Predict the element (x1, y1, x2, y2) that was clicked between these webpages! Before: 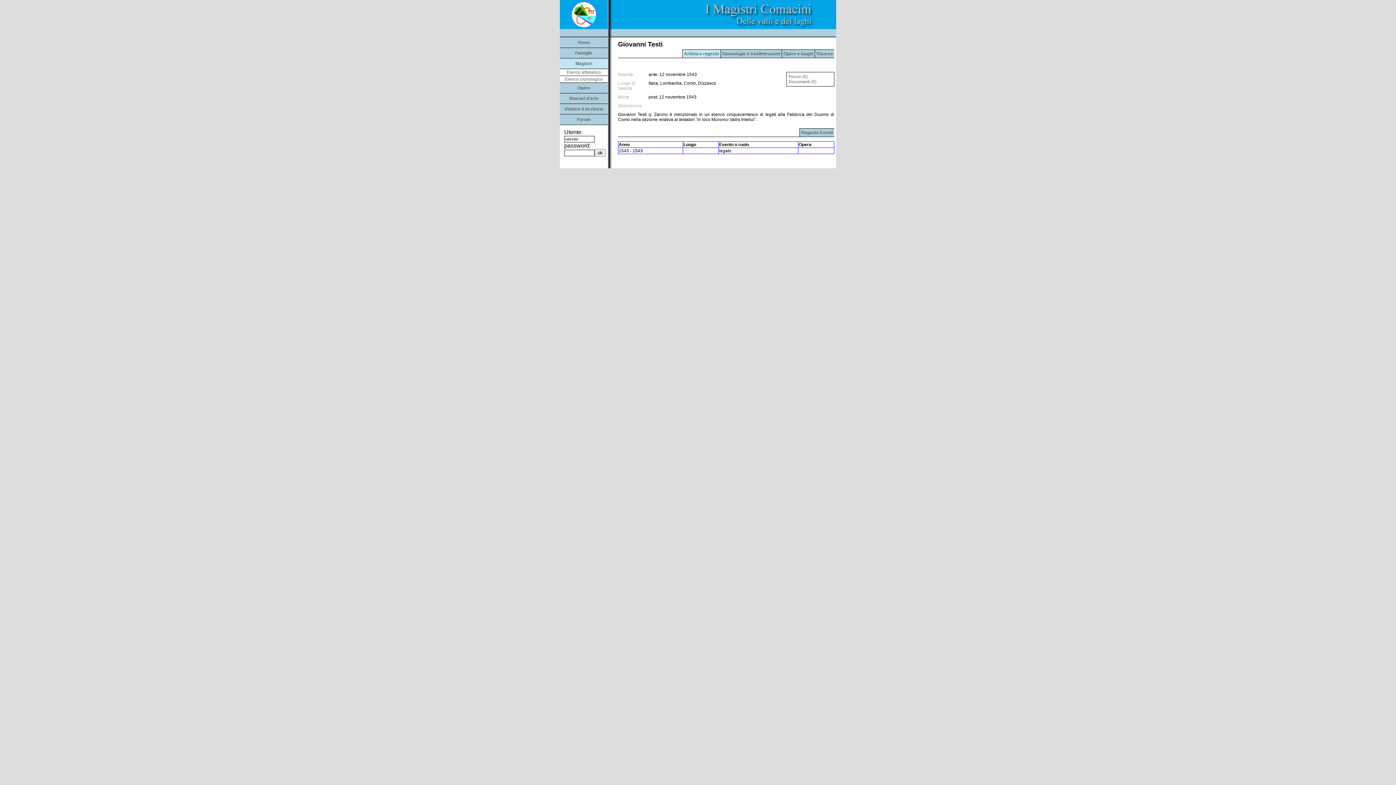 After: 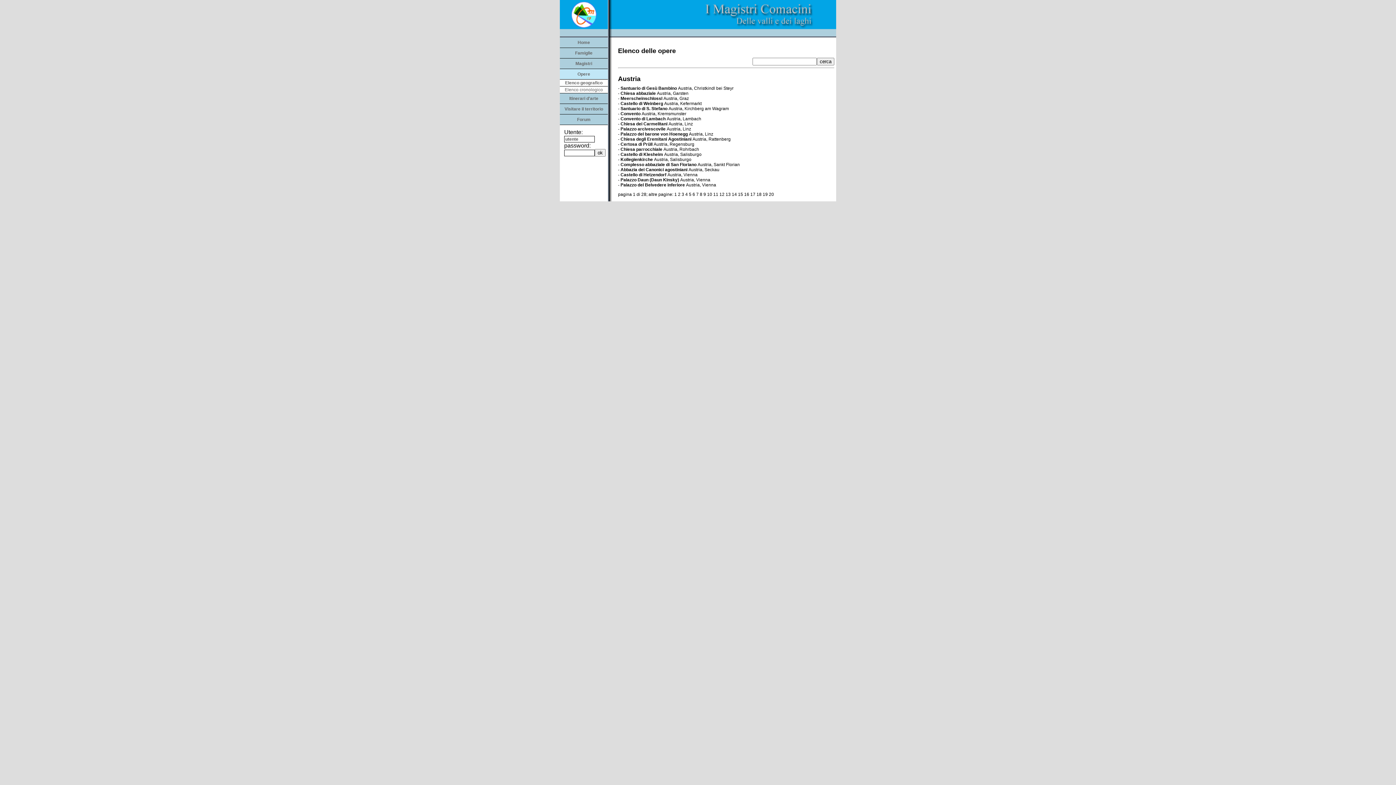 Action: bbox: (560, 82, 608, 93) label: Opere